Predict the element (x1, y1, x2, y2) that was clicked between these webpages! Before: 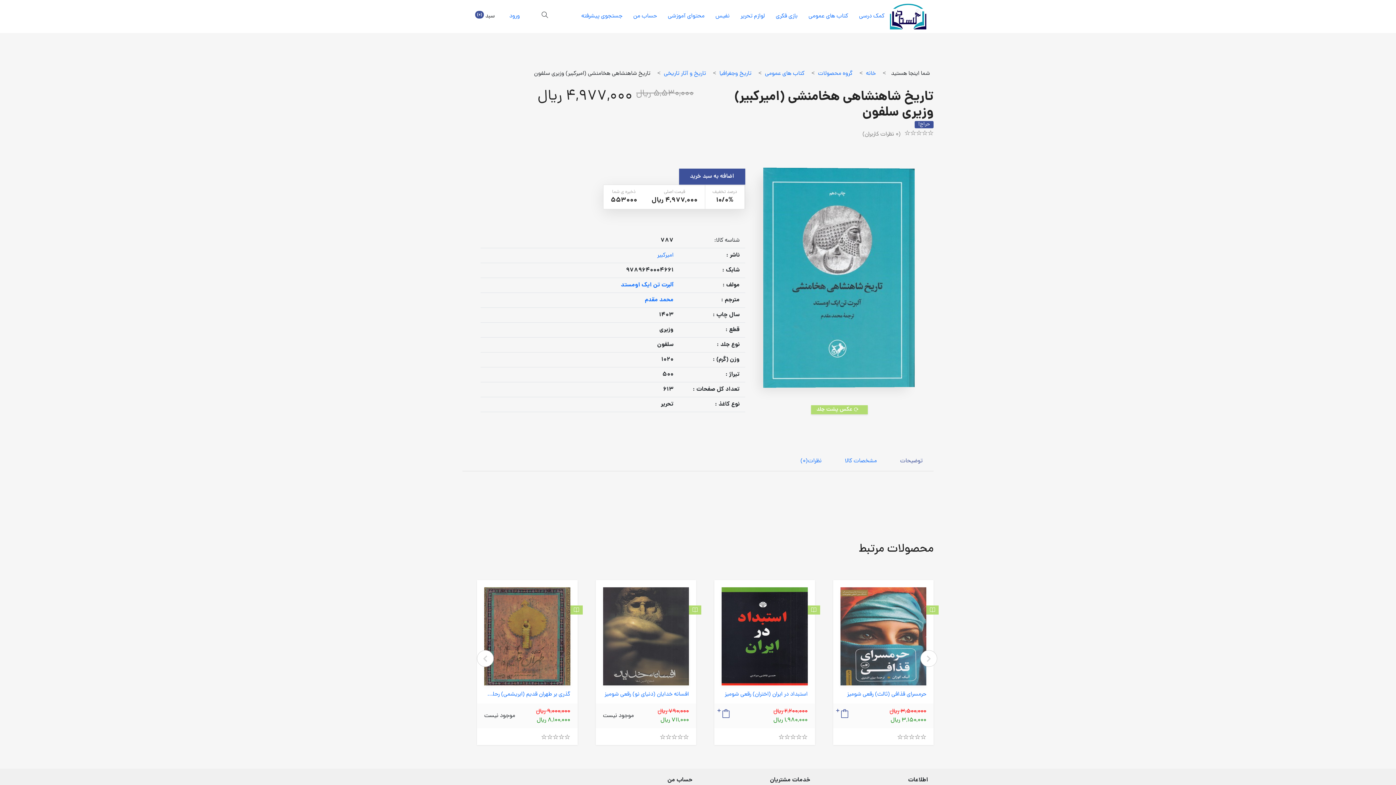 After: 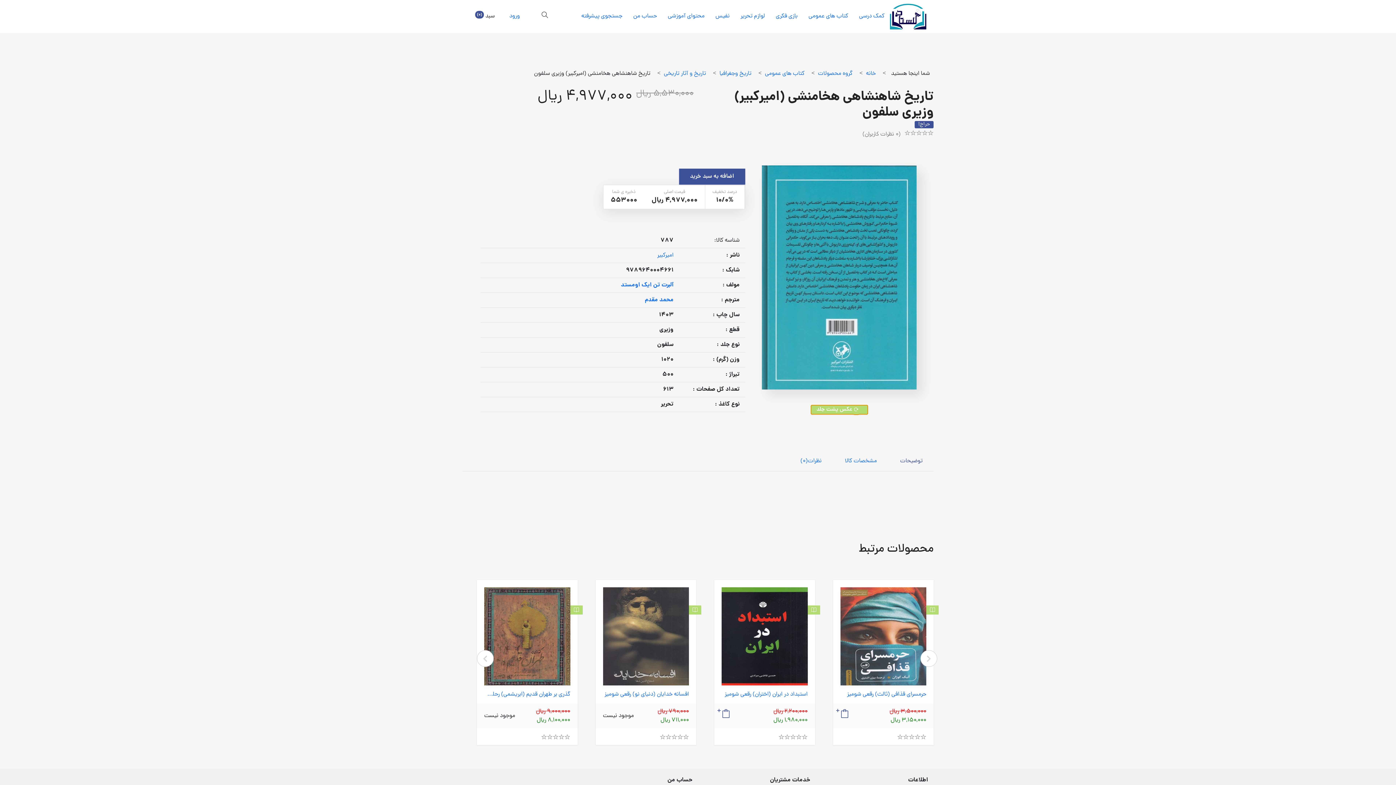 Action: bbox: (811, 405, 867, 414) label:  عکس پشت جلد